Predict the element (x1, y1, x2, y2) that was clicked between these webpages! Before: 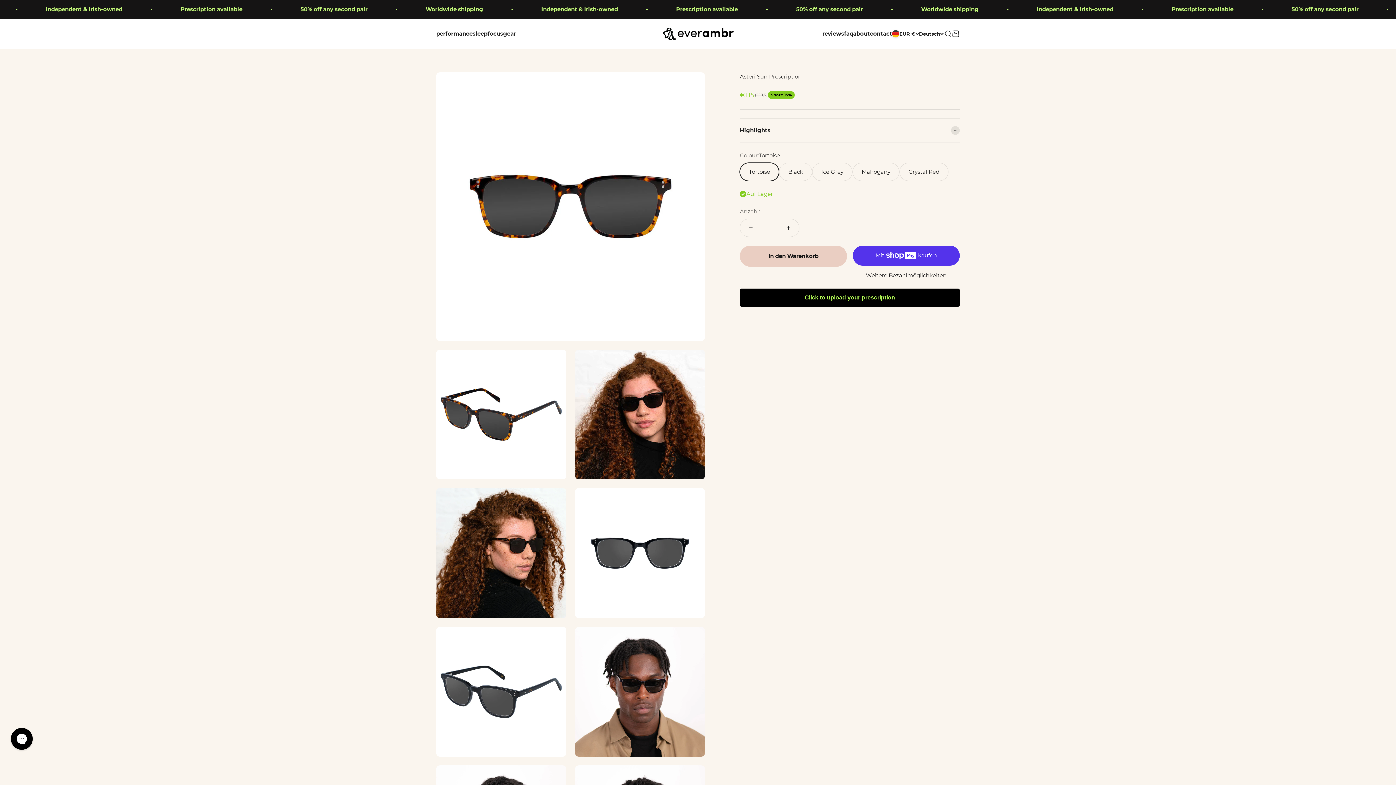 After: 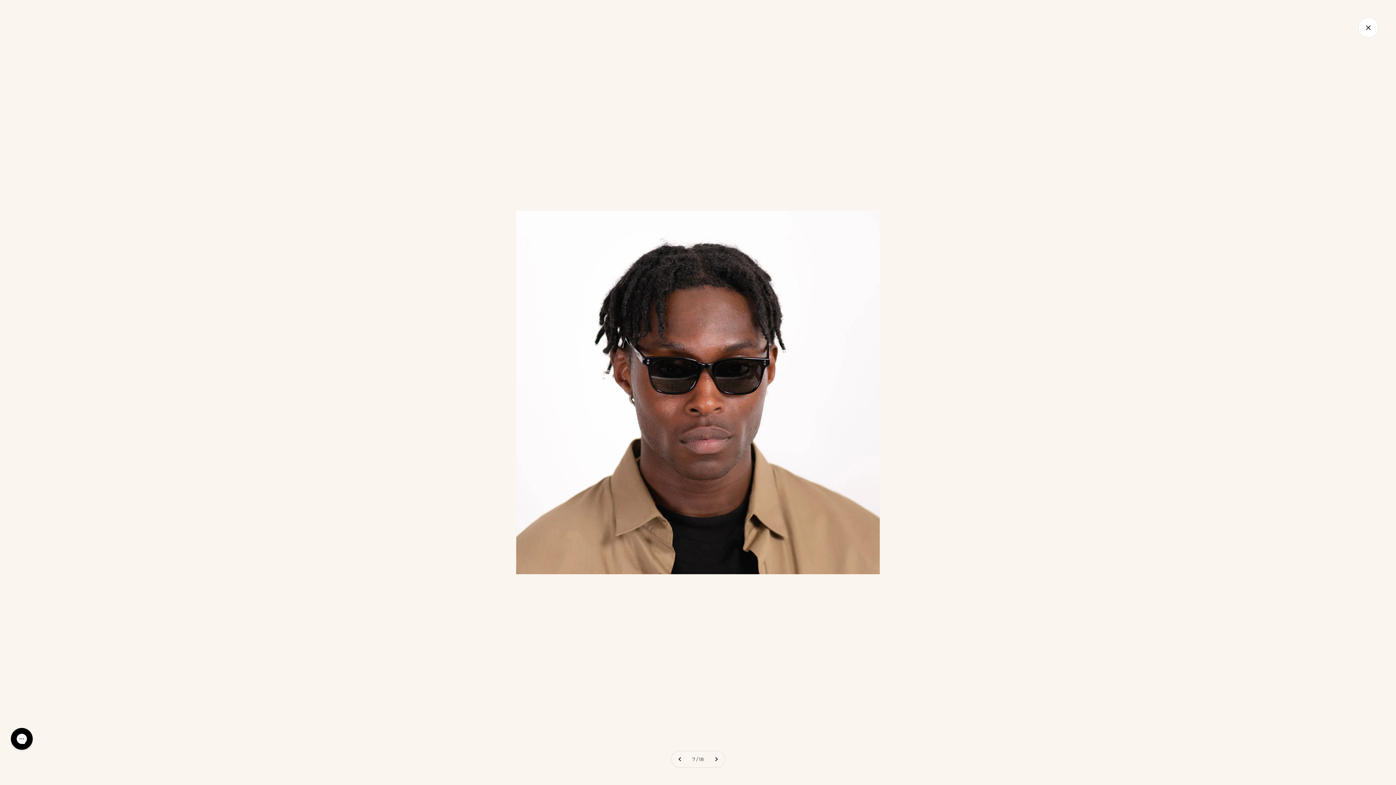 Action: label: Bild vergrößern bbox: (577, 730, 593, 746)